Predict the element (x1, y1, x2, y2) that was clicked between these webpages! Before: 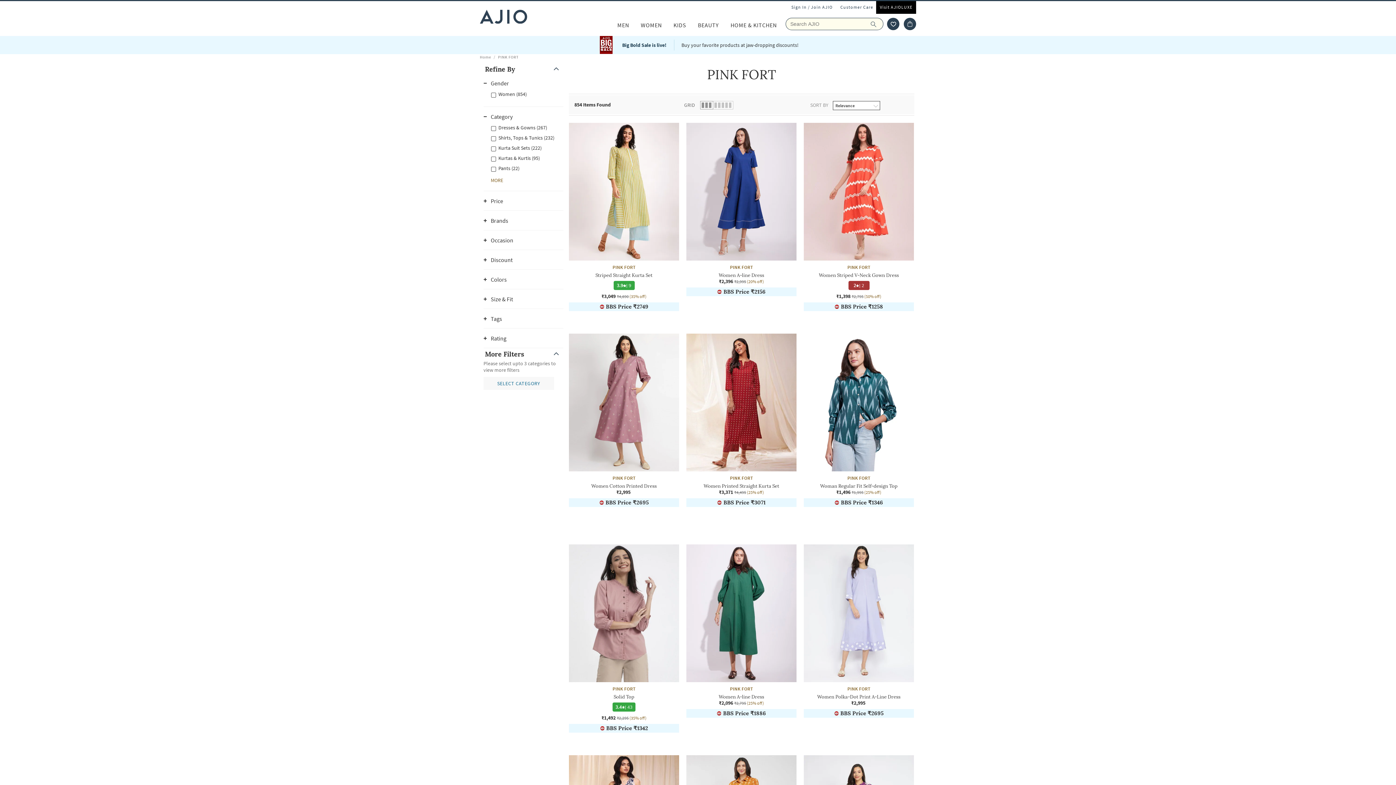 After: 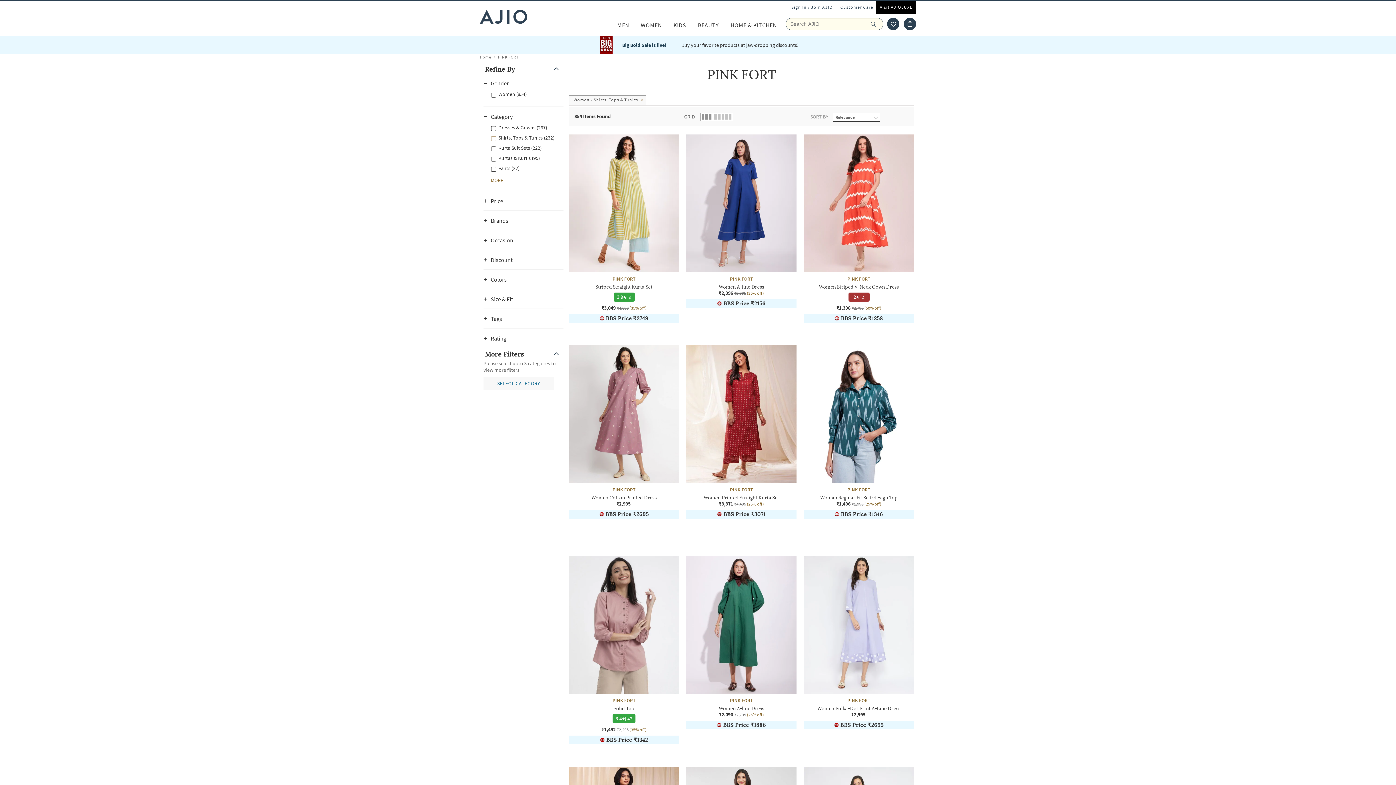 Action: label: Shirts, Tops & Tunics (232) bbox: (489, 132, 558, 142)